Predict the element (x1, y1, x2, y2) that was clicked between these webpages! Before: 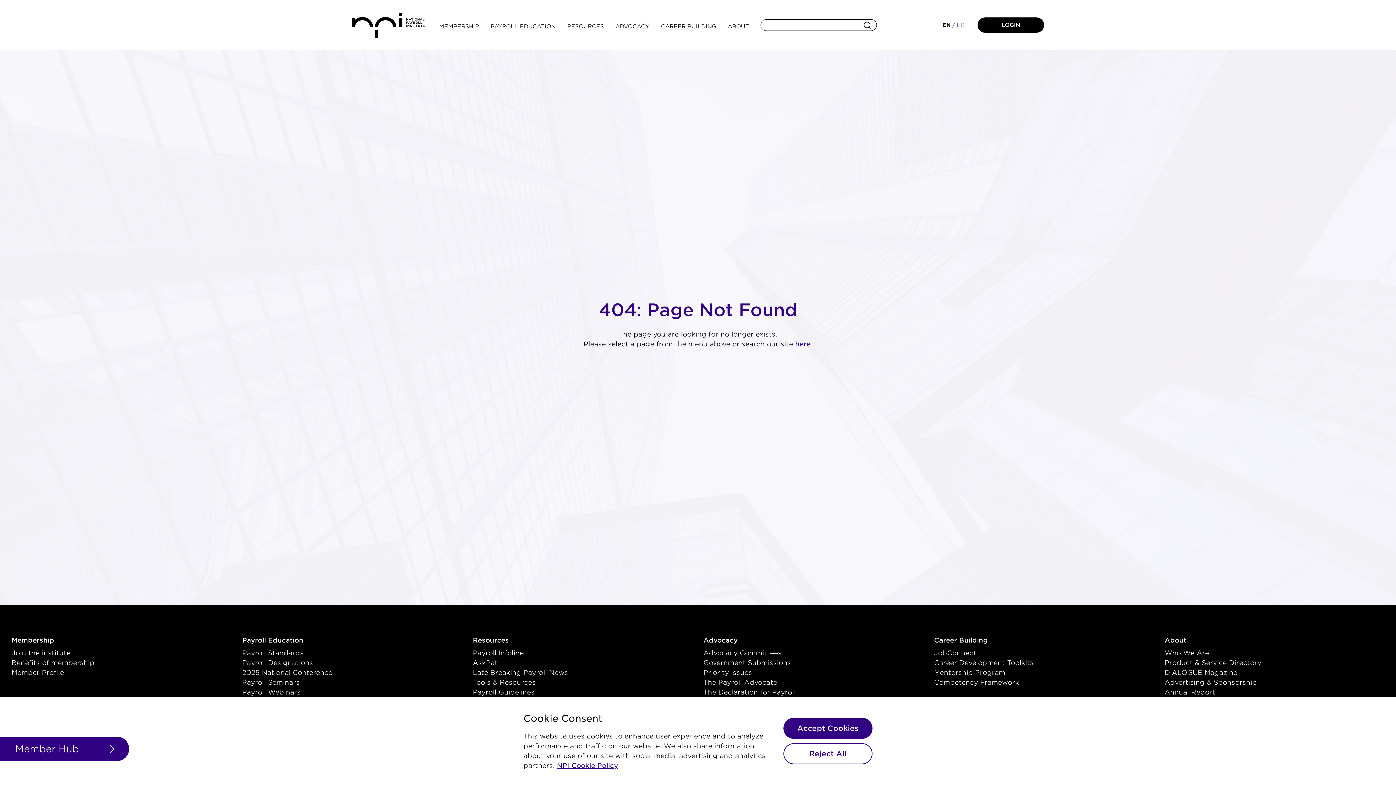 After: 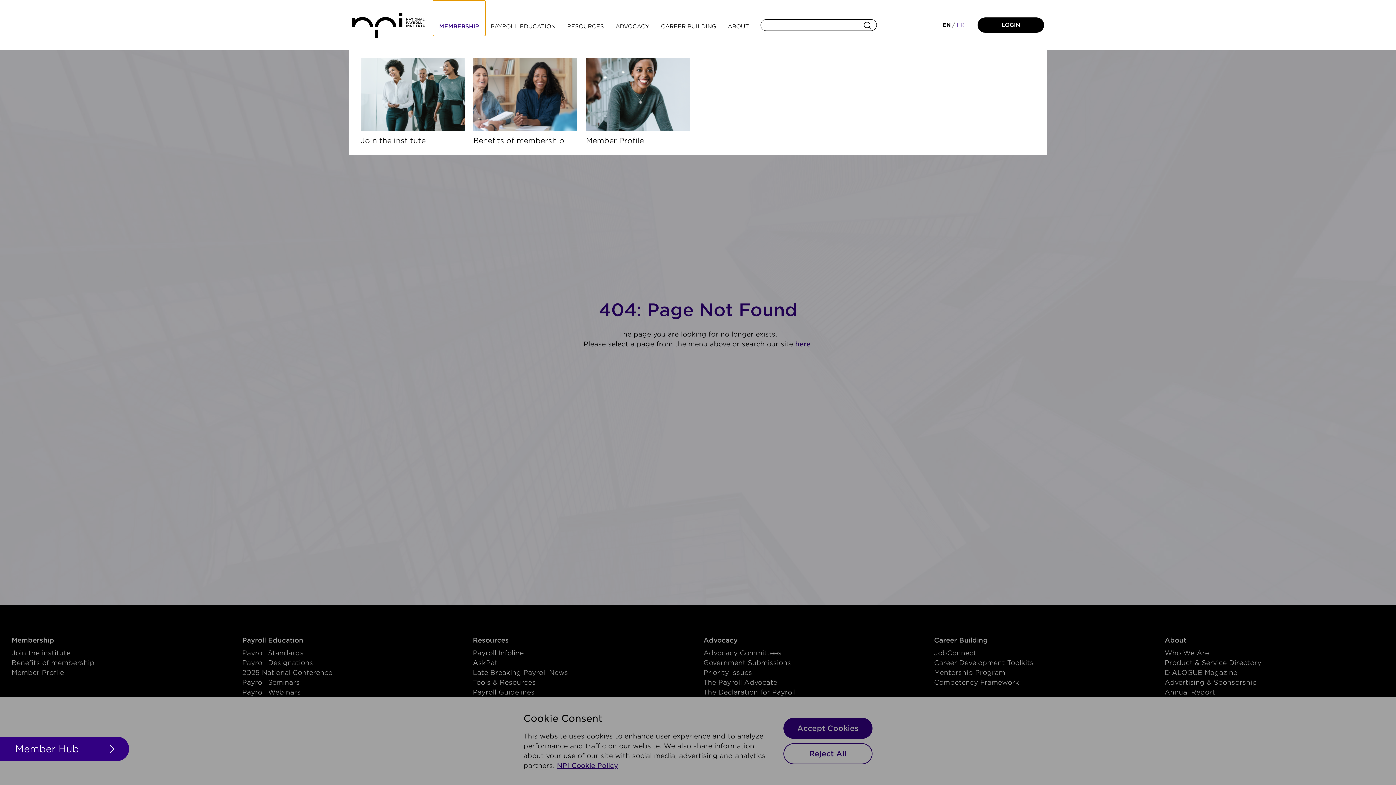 Action: bbox: (433, 0, 485, 35) label: MEMBERSHIP
(CURRENT)